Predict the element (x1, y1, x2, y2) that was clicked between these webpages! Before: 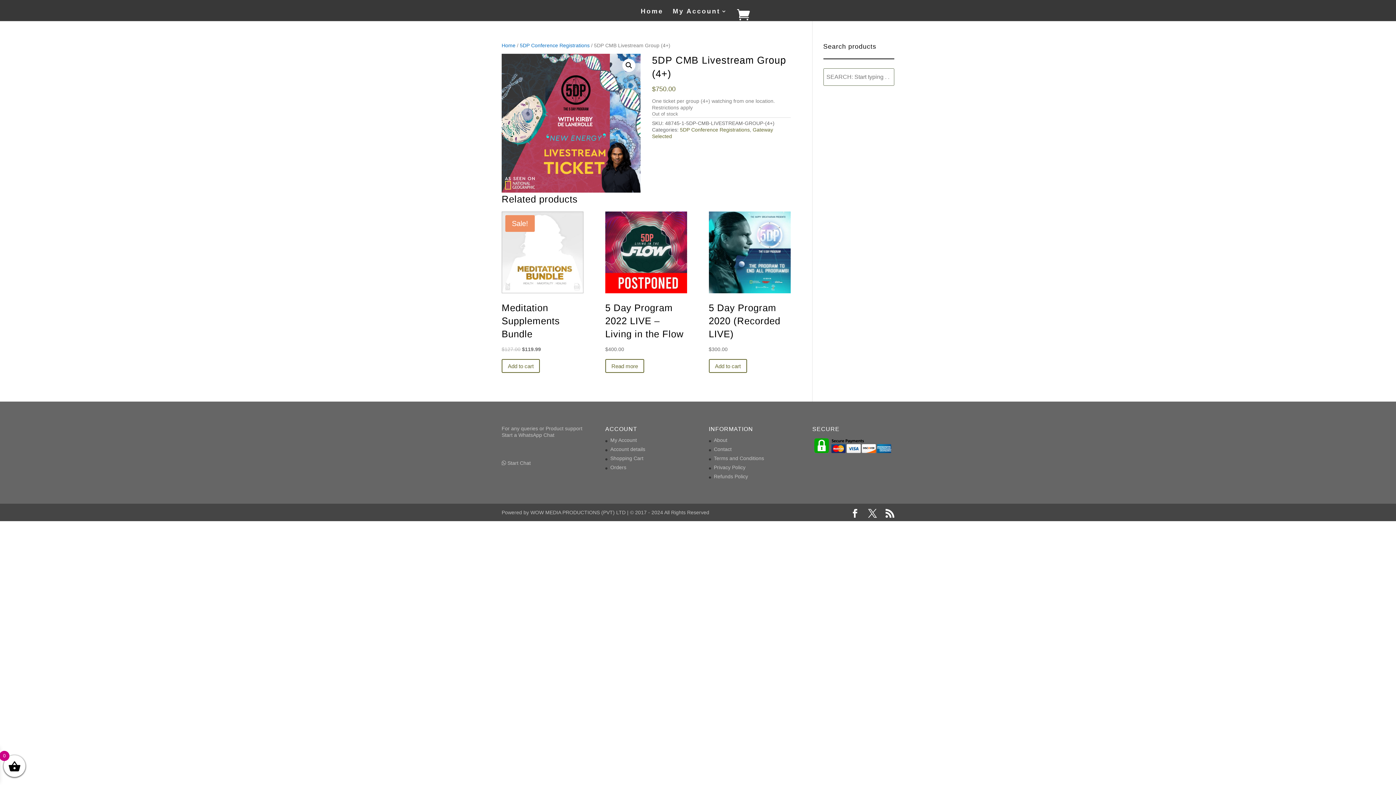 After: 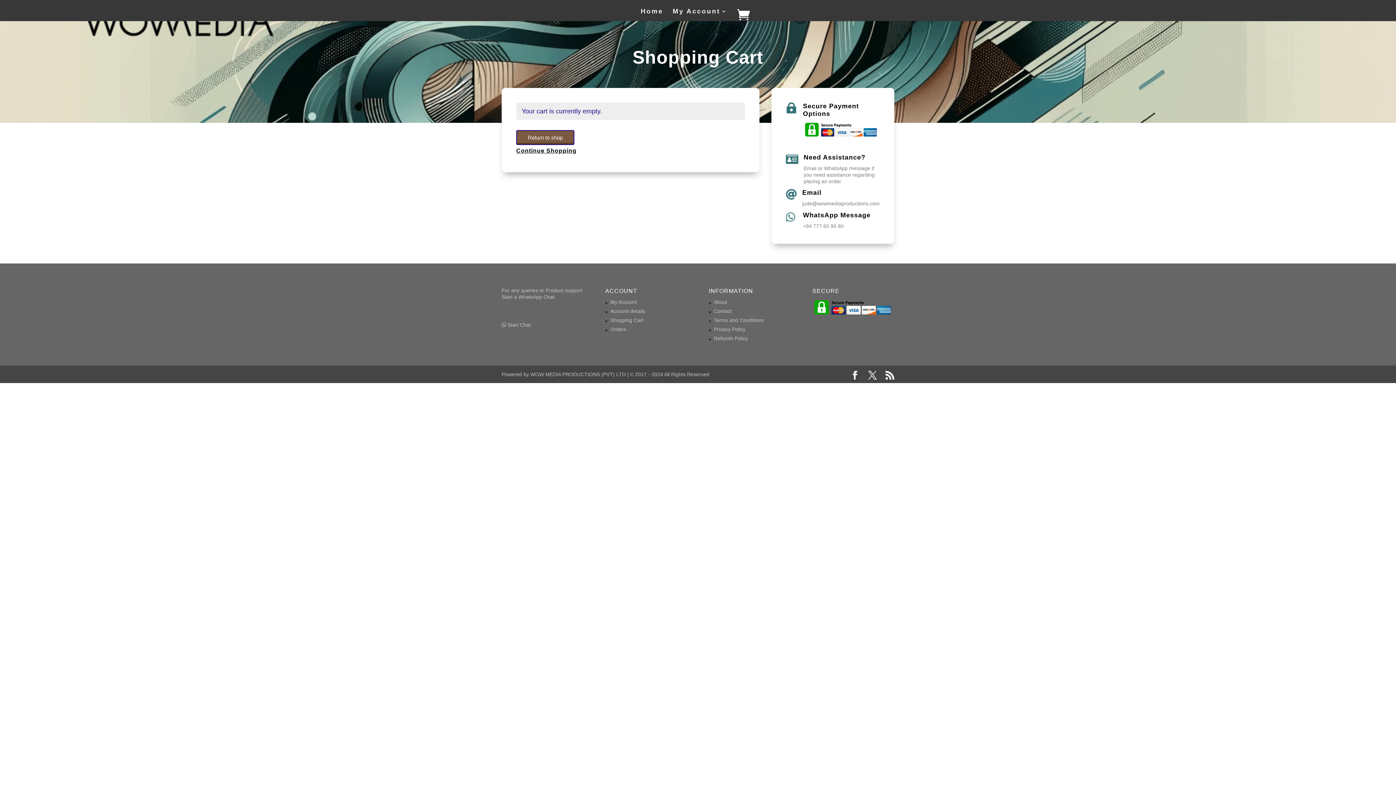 Action: bbox: (737, 8, 755, 14)